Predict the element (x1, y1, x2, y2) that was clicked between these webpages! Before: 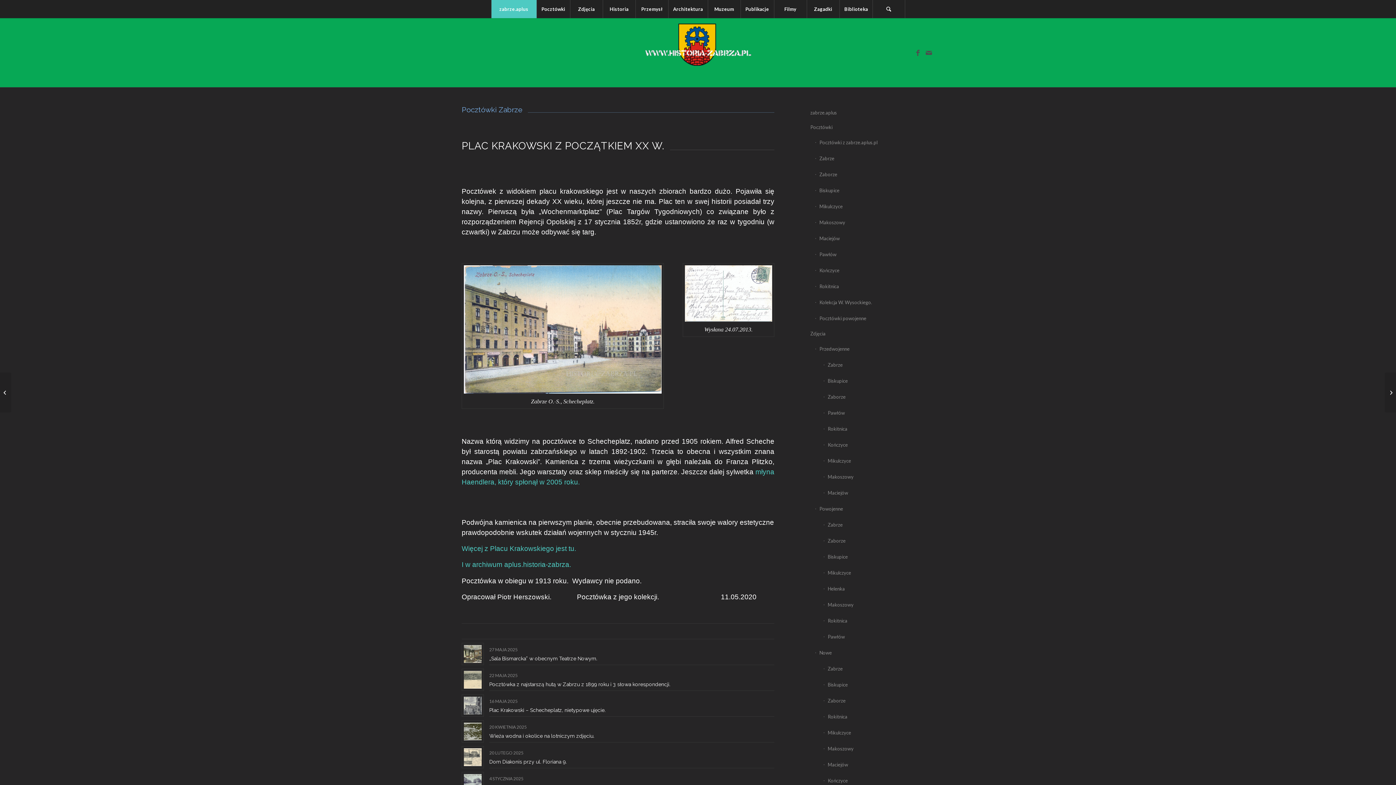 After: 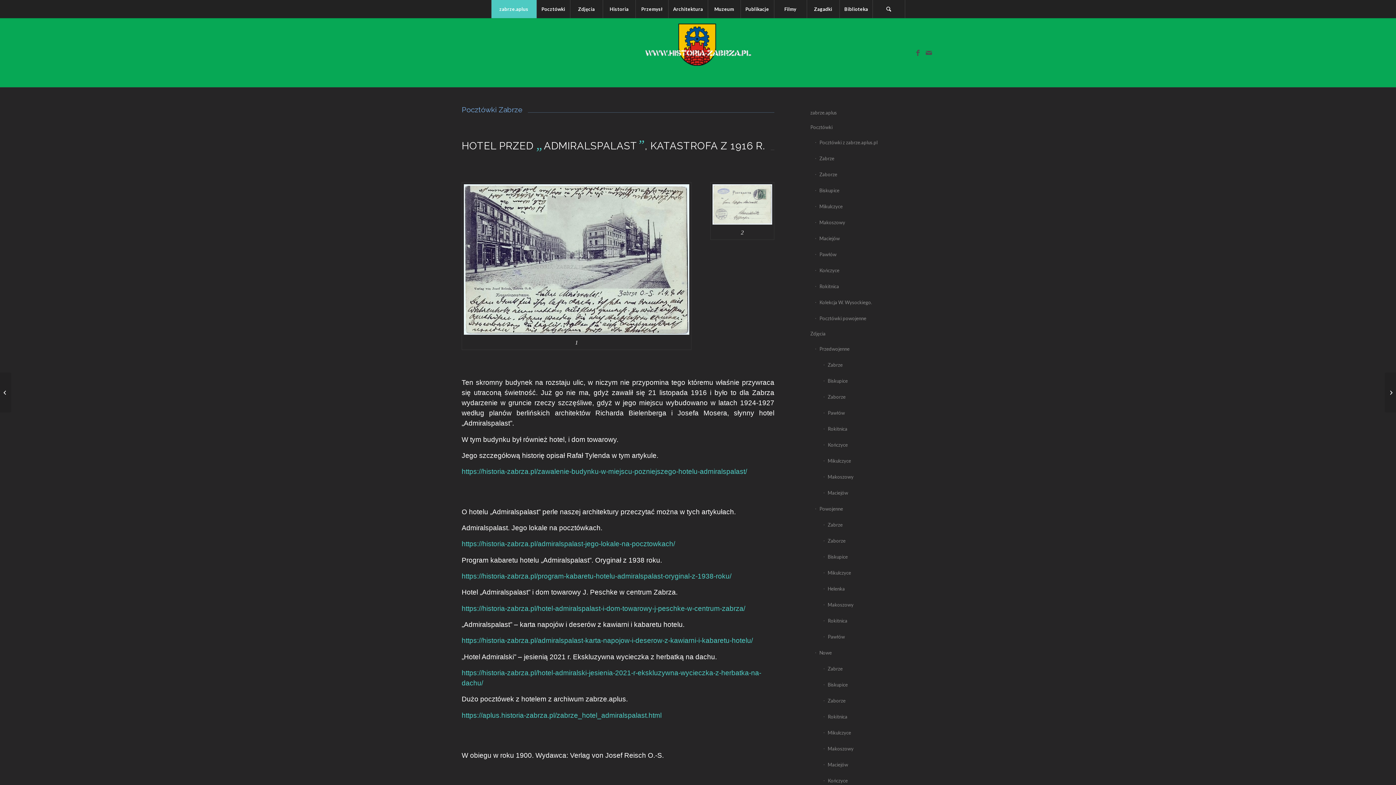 Action: bbox: (464, 774, 481, 792)